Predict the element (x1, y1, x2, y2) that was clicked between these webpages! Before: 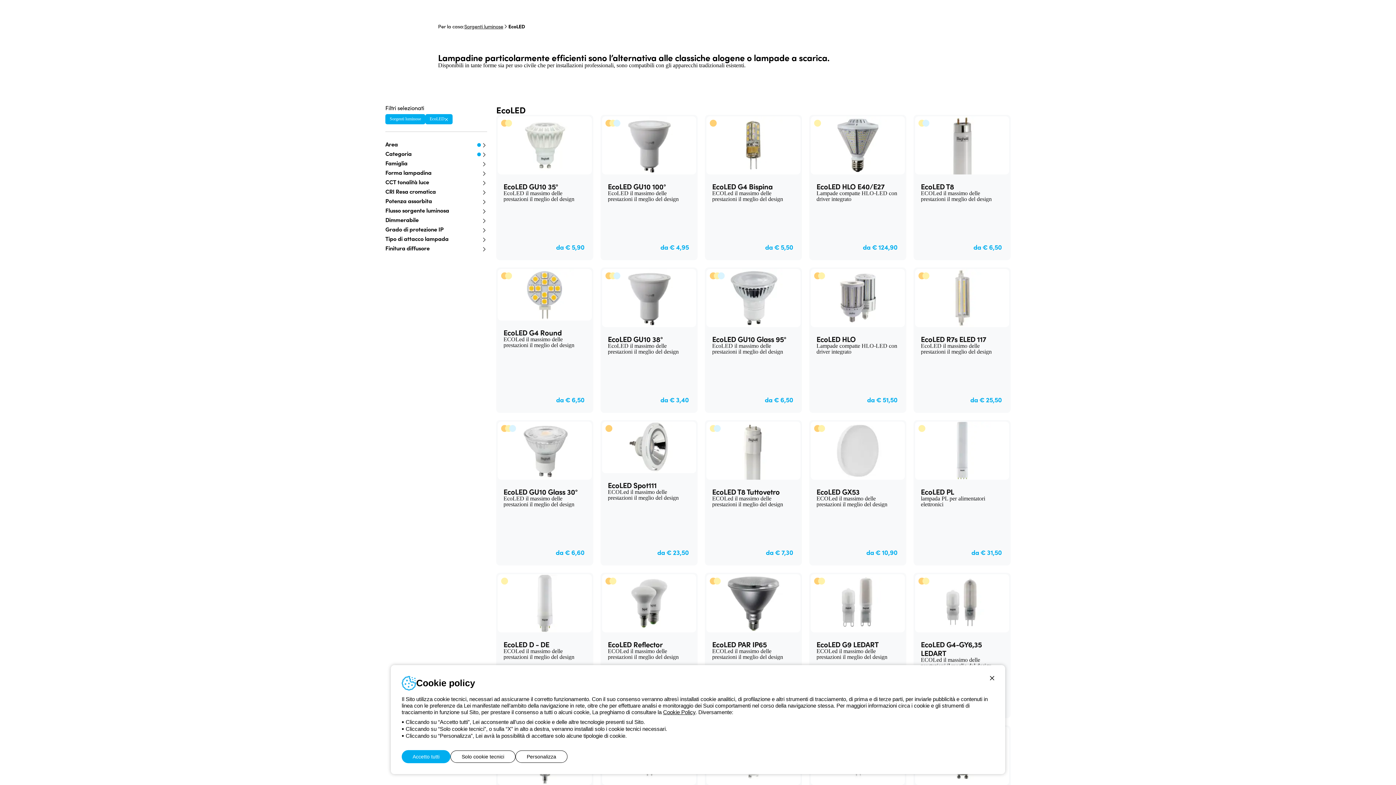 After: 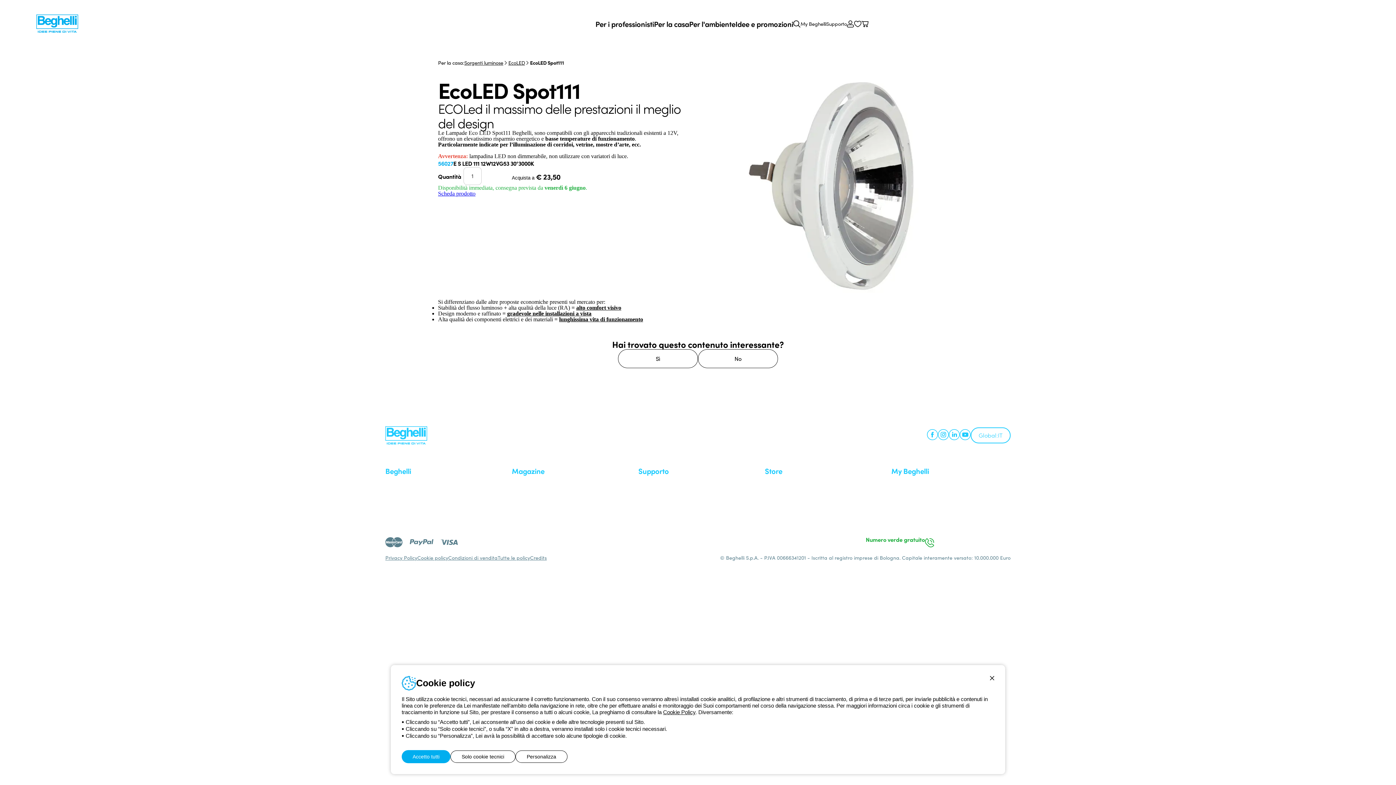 Action: label: EcoLED Spot111
ECOLed il massimo delle prestazioni il meglio del design
da € 23,50 bbox: (600, 420, 697, 565)